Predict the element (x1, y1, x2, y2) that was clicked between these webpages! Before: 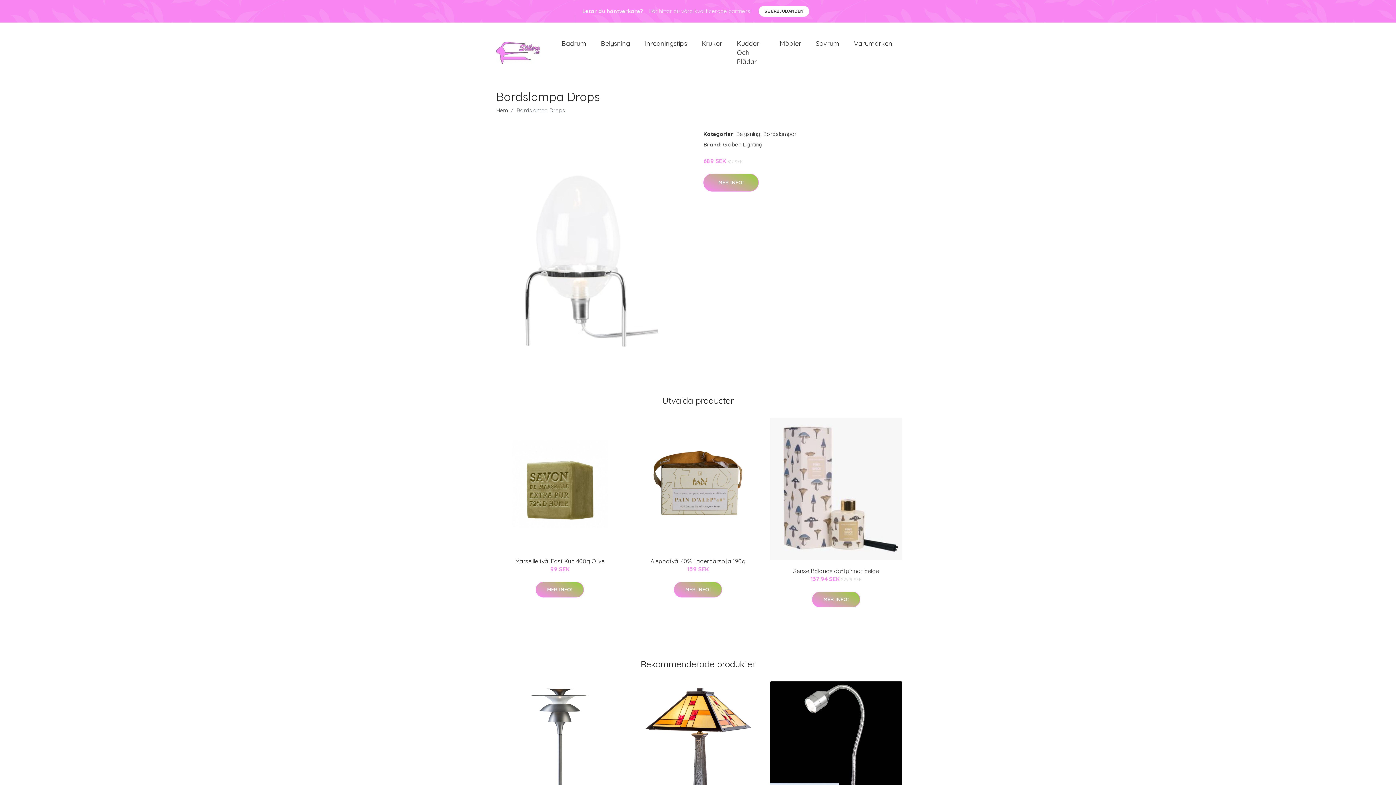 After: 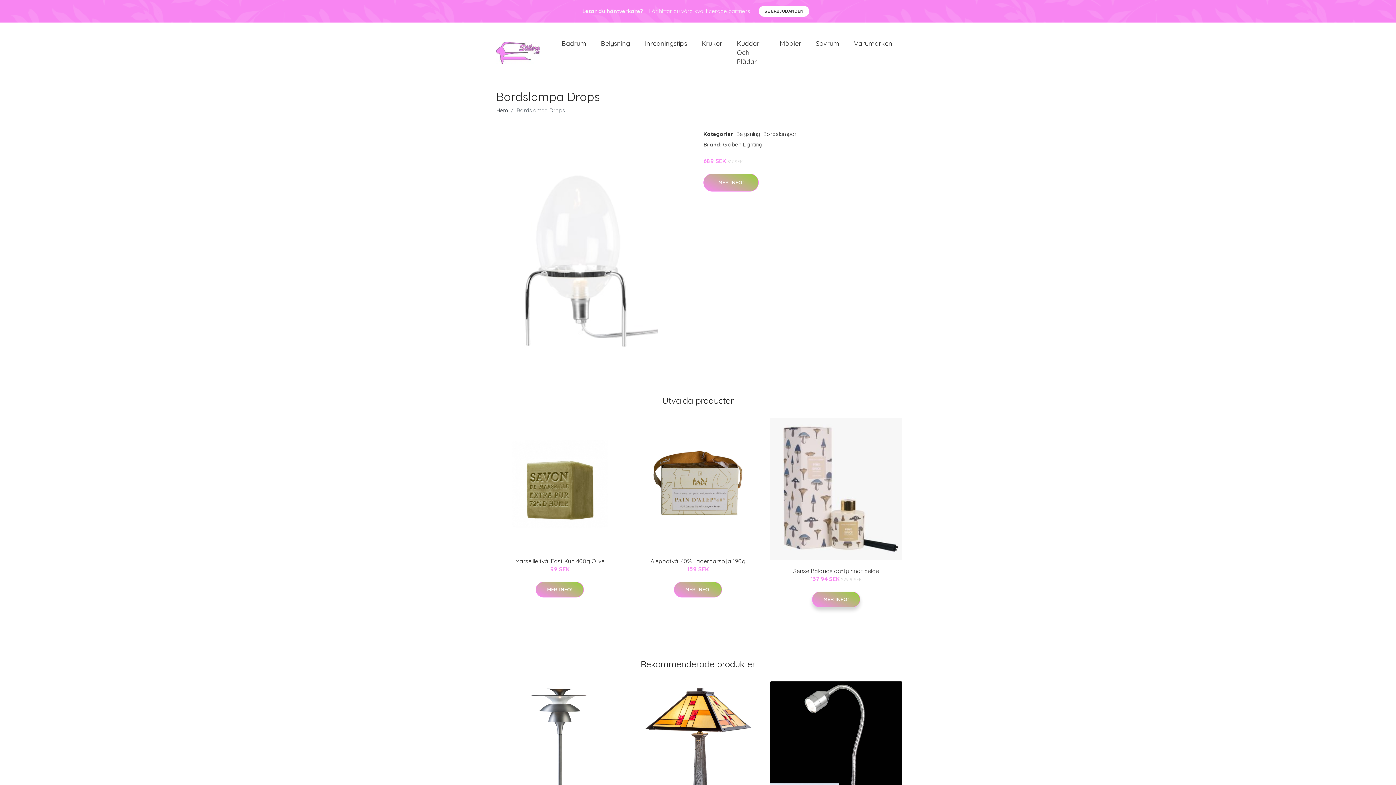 Action: label: MER INFO! bbox: (812, 591, 860, 607)